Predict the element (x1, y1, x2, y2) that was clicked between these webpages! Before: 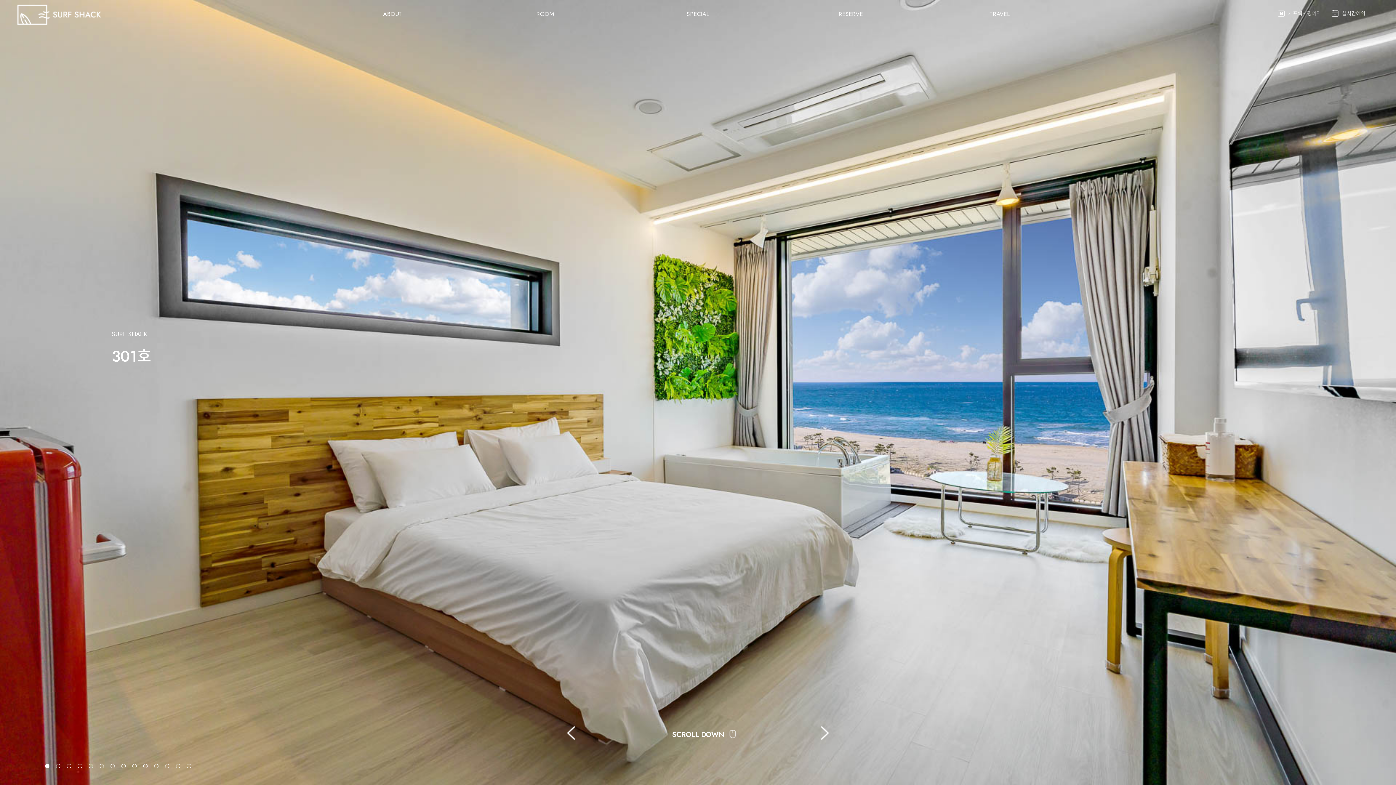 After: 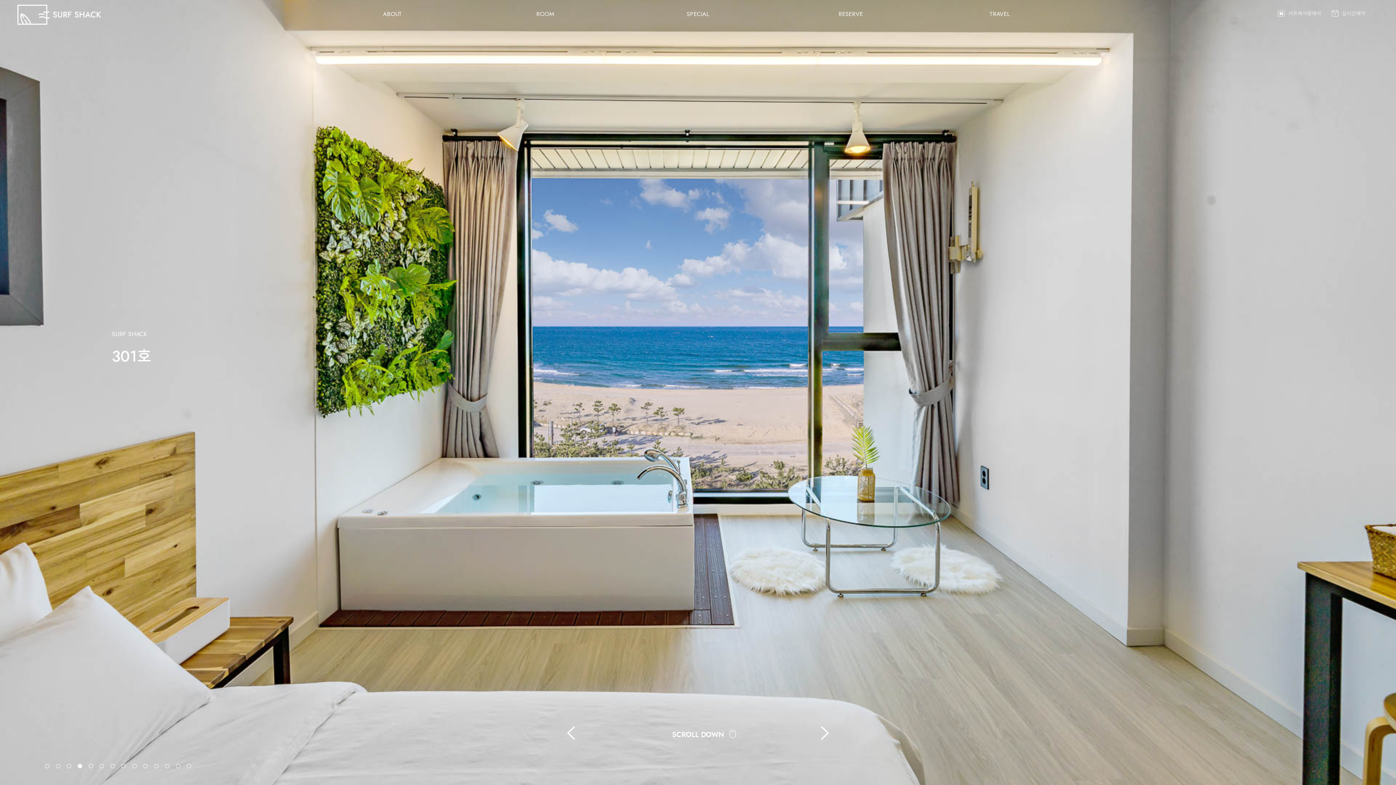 Action: label: 4 bbox: (77, 764, 82, 768)